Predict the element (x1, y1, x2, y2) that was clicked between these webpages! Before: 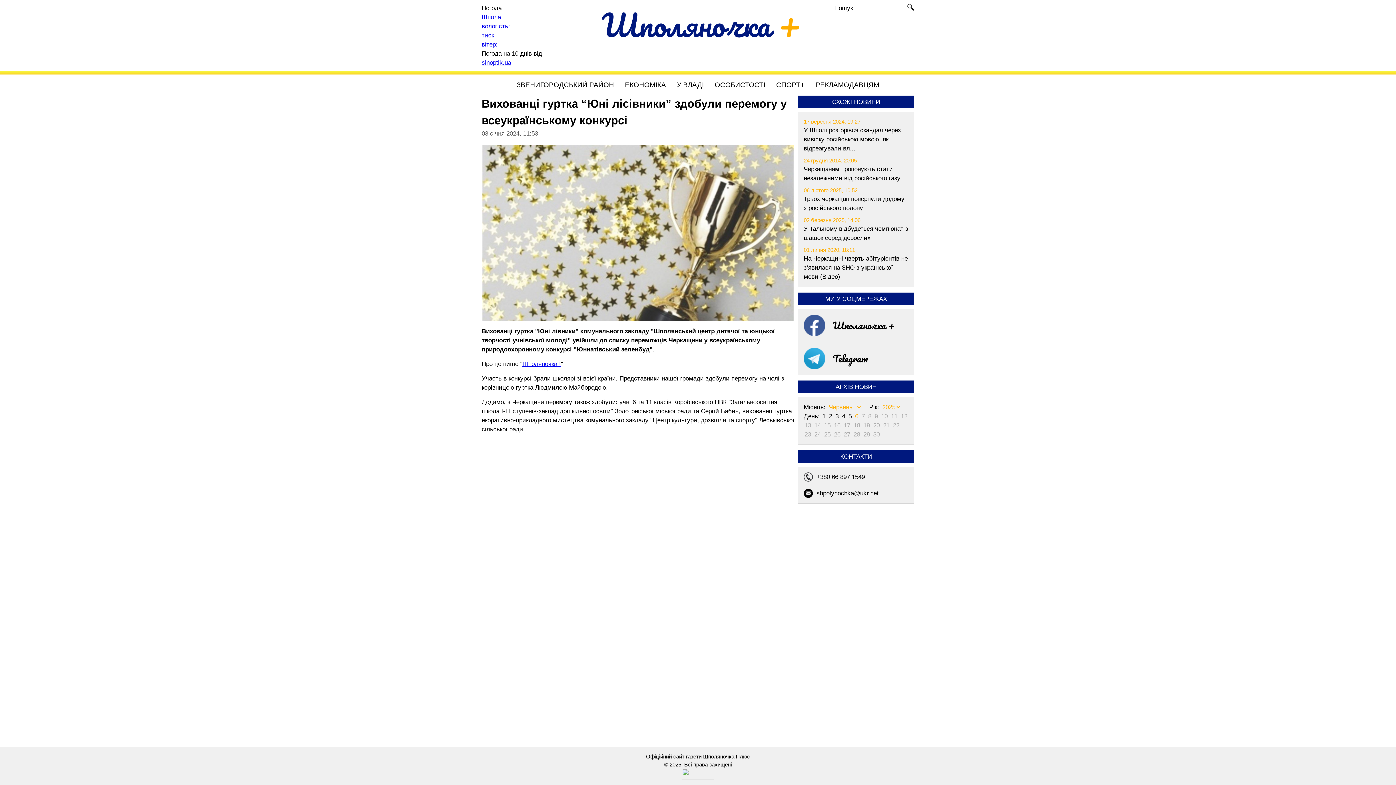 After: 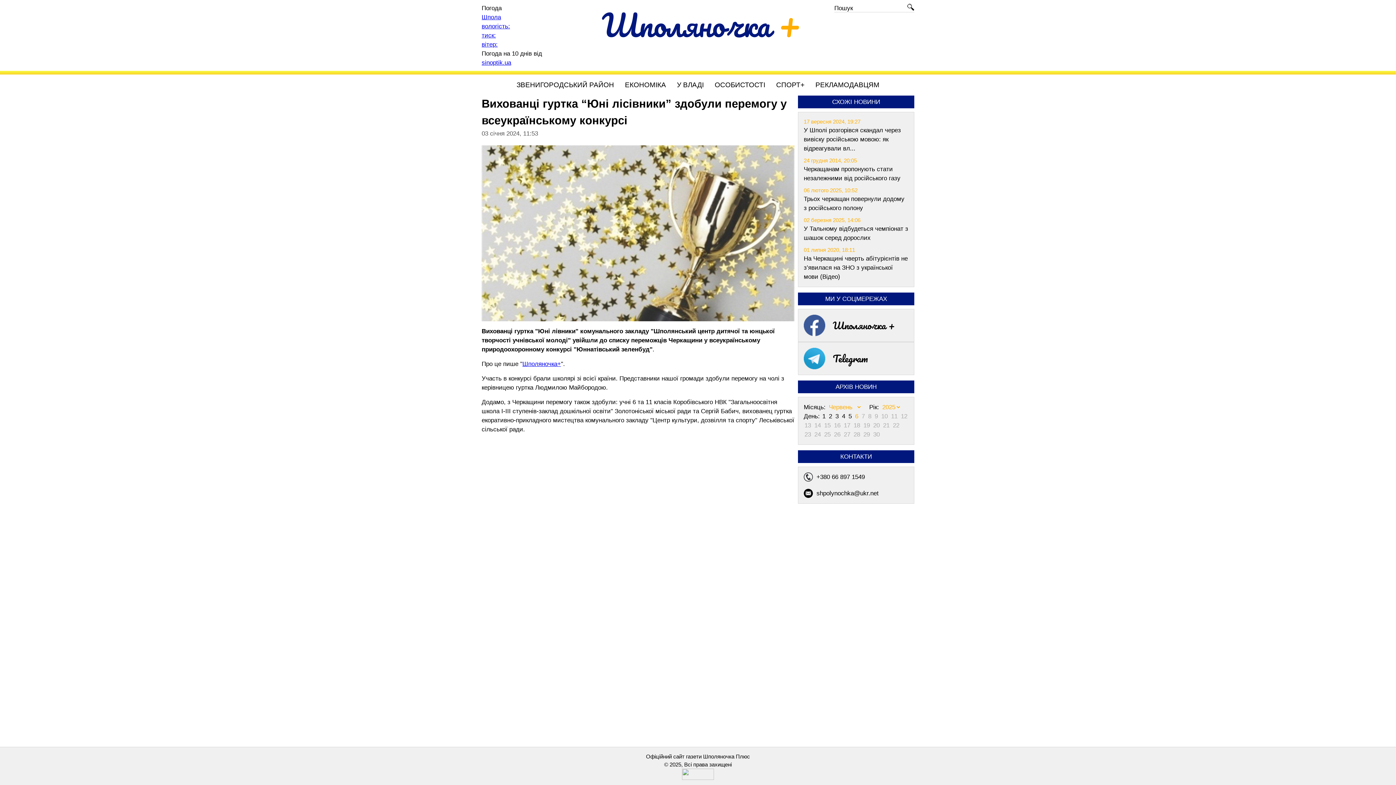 Action: label: Шпола bbox: (481, 13, 501, 20)